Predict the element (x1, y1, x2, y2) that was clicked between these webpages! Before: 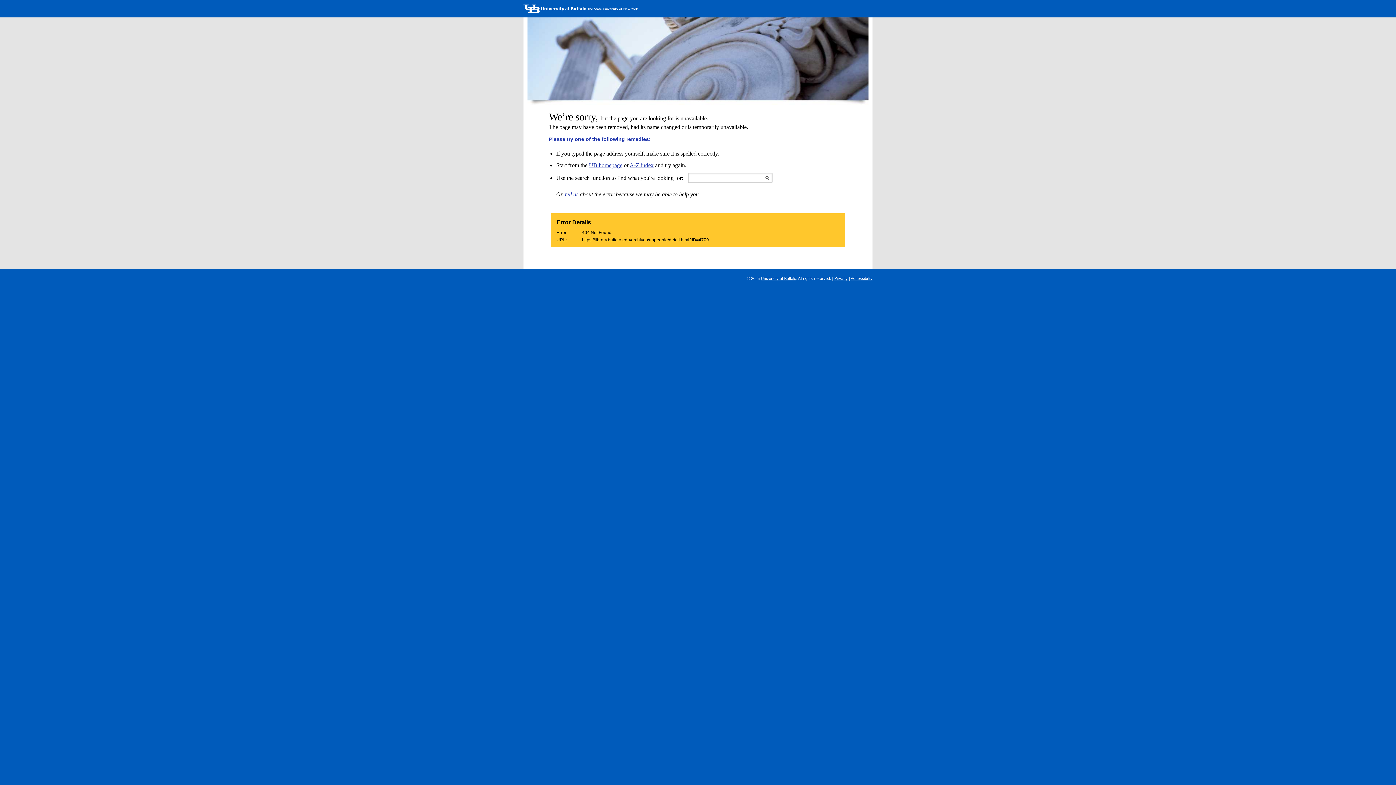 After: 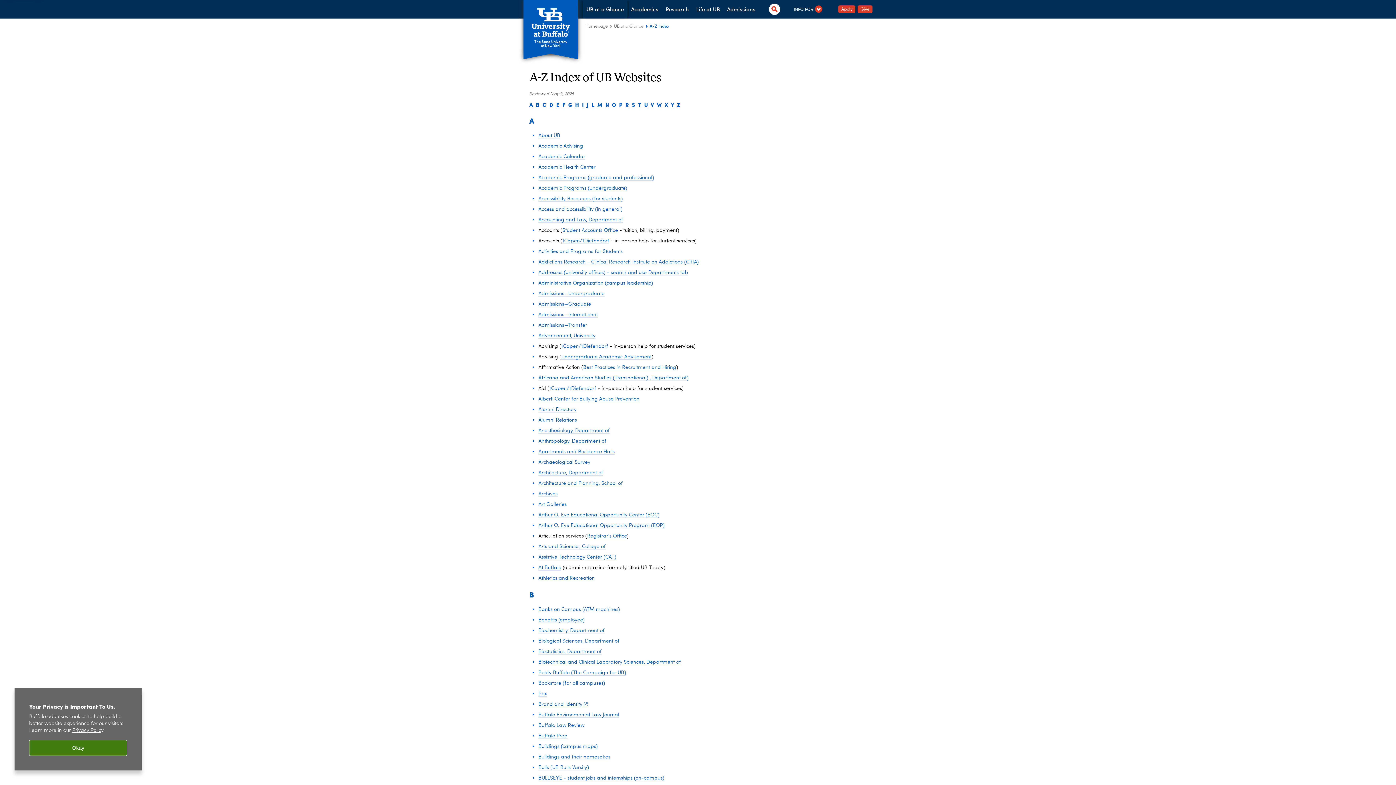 Action: label: A-Z index bbox: (629, 162, 653, 168)